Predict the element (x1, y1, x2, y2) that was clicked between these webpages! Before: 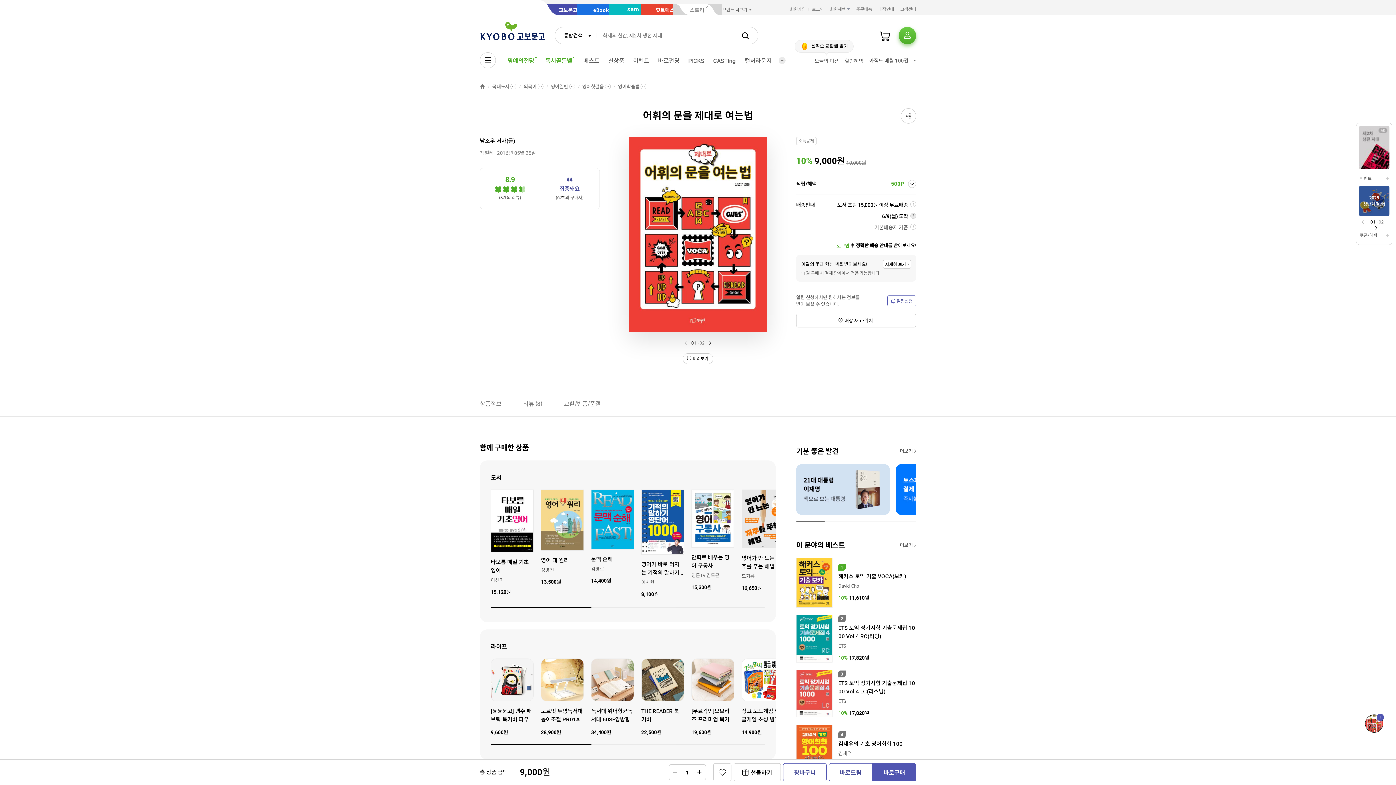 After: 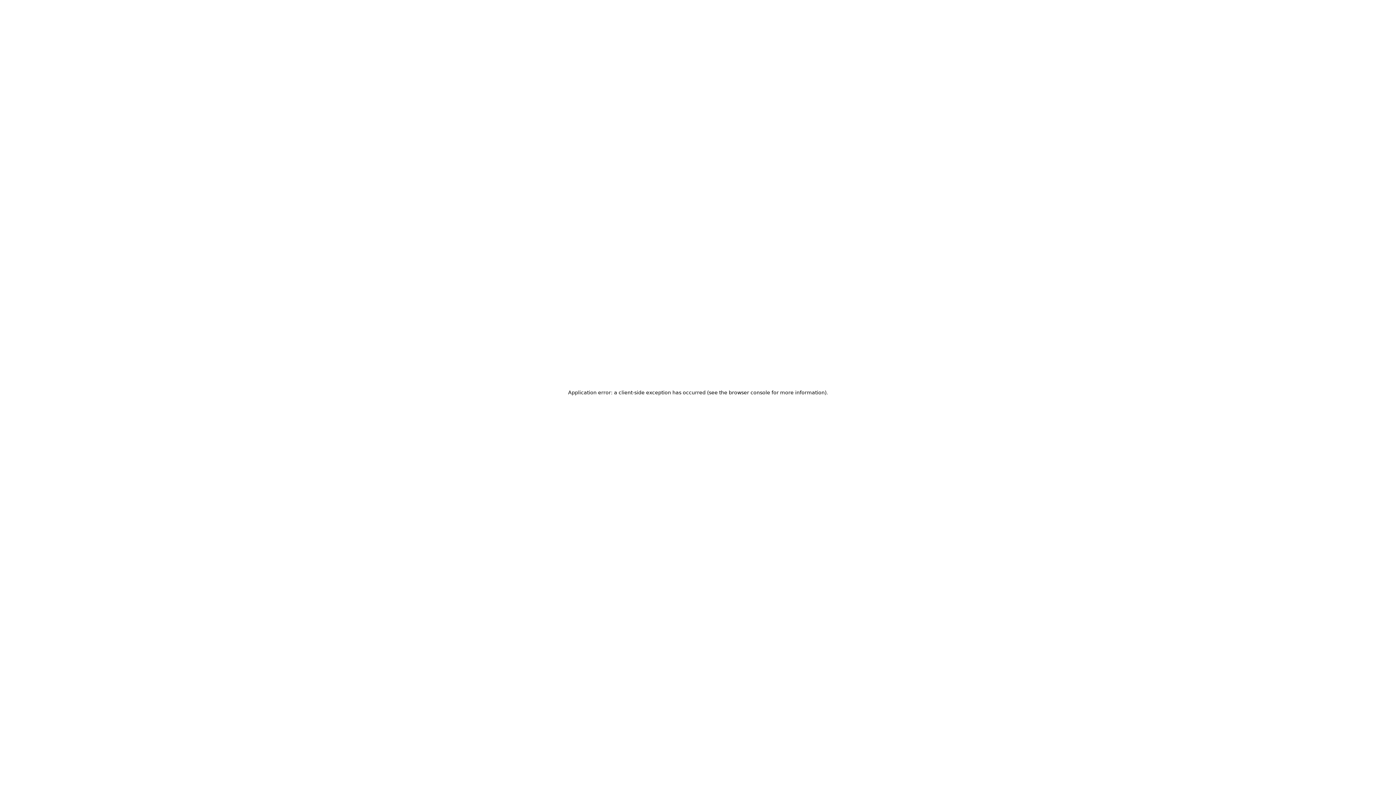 Action: bbox: (579, 54, 603, 67) label: 베스트